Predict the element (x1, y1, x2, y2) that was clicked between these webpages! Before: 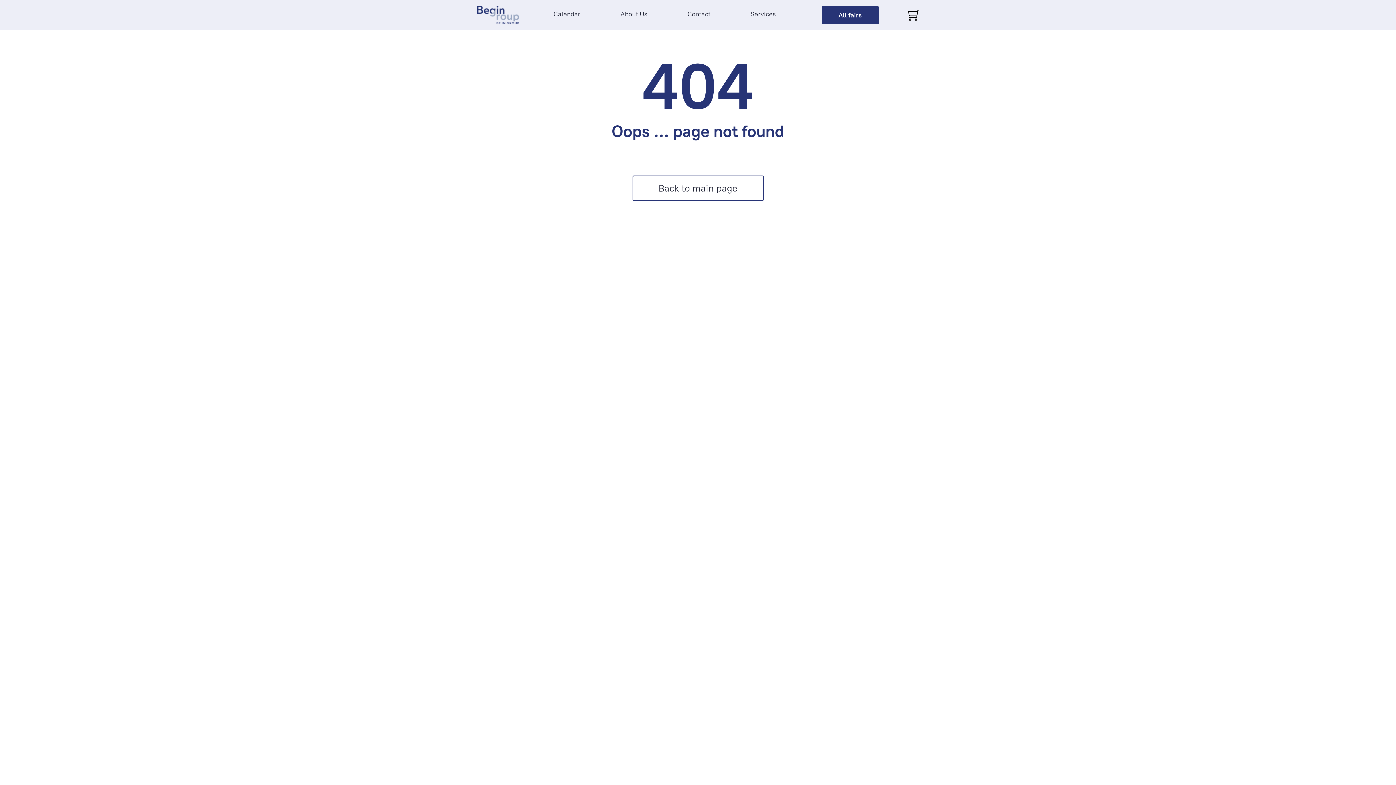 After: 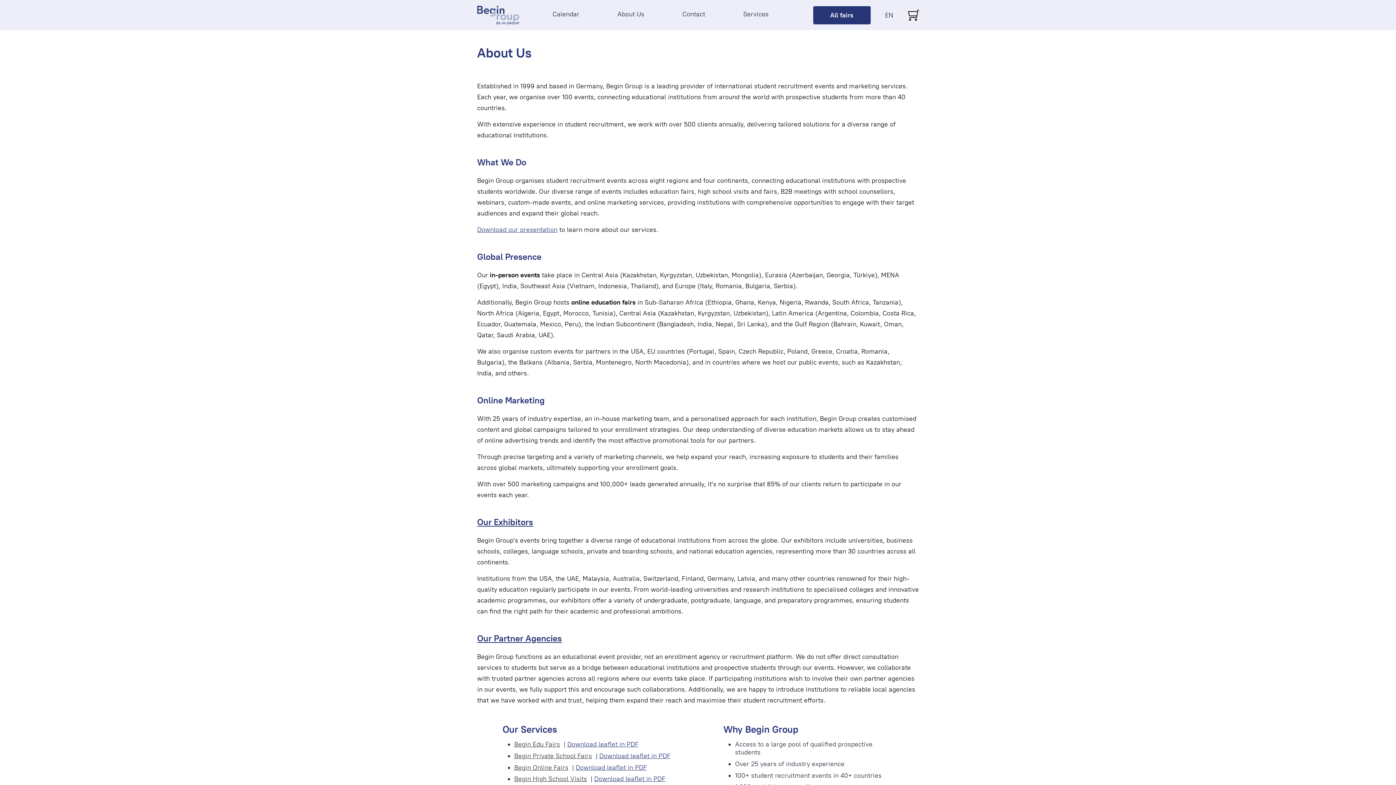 Action: label: About Us bbox: (620, 10, 647, 18)